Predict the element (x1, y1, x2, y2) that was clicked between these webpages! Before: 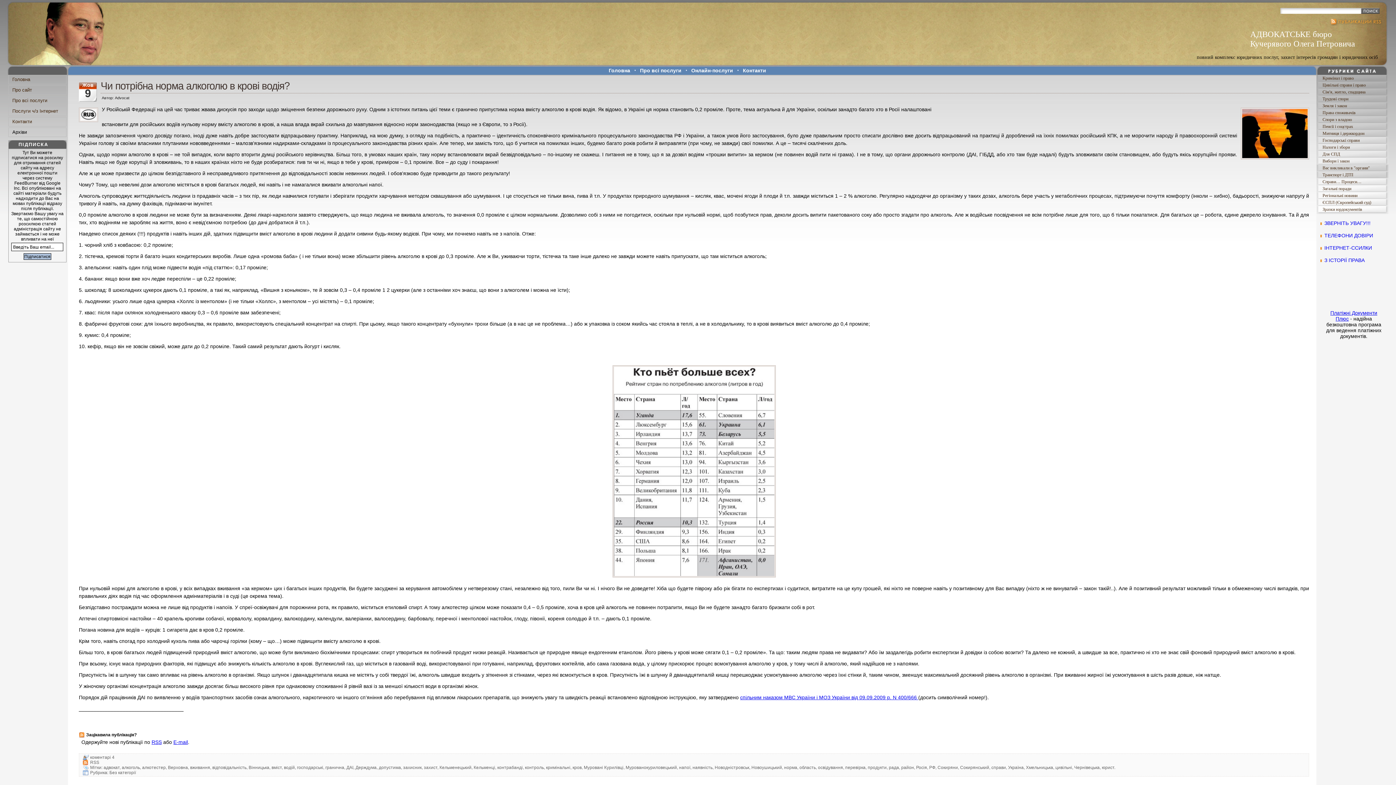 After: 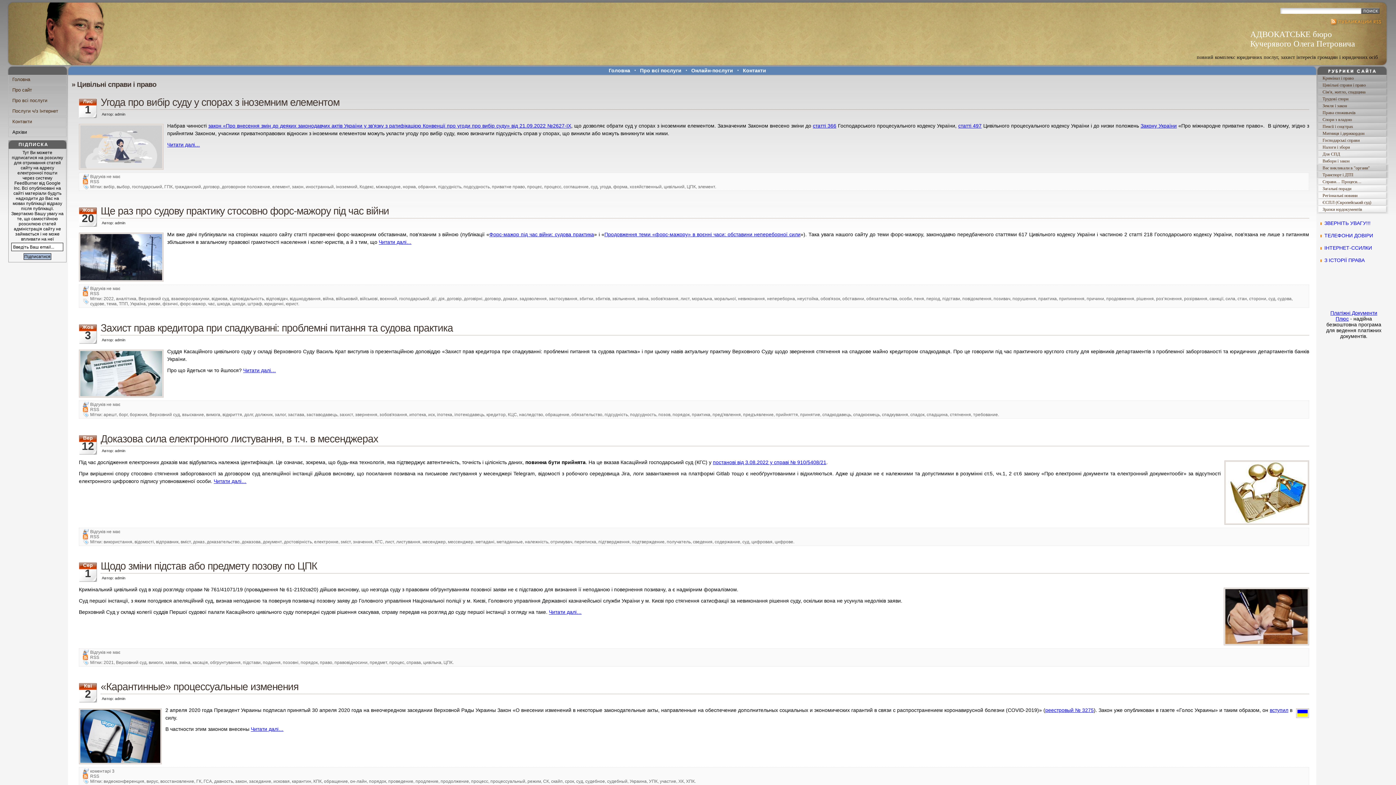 Action: bbox: (1317, 81, 1394, 88) label: Цивільні справи і право